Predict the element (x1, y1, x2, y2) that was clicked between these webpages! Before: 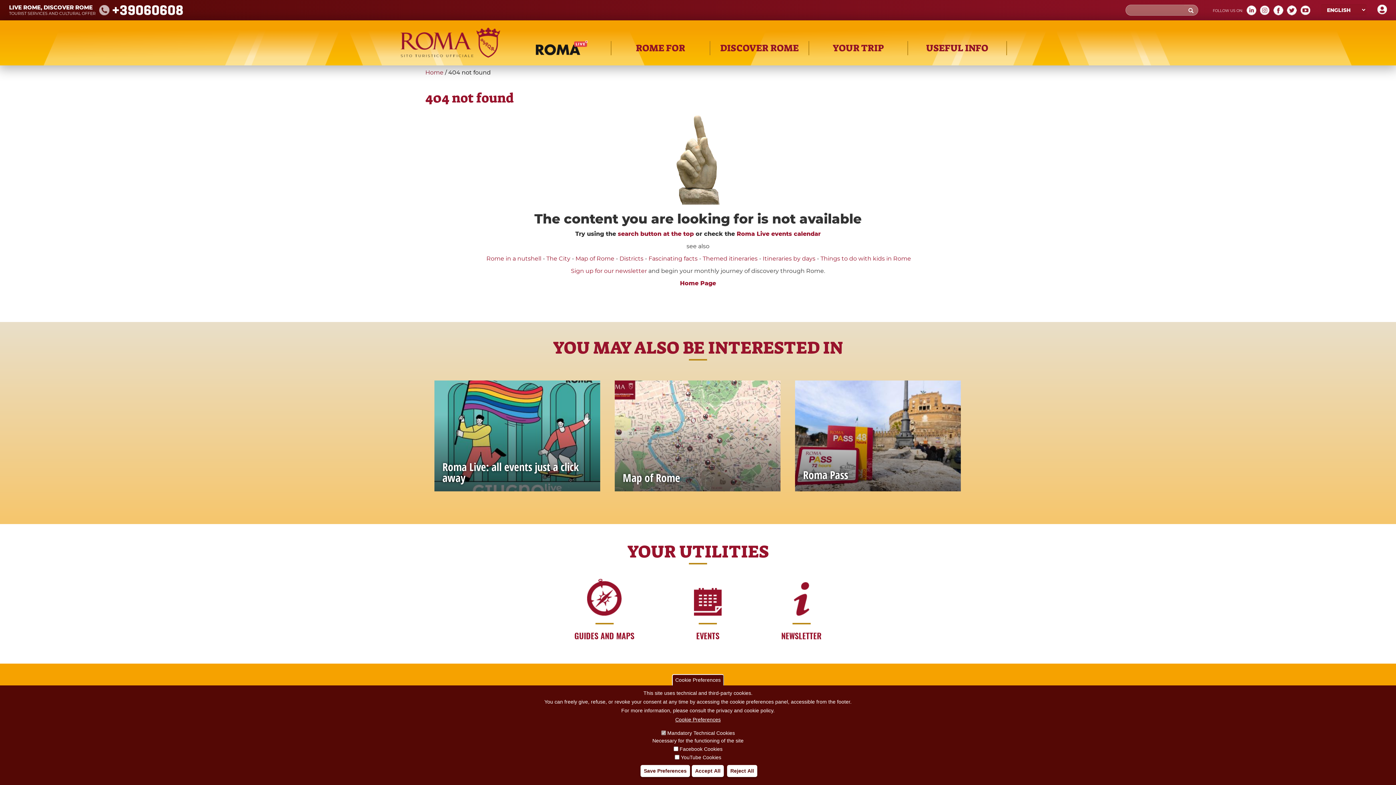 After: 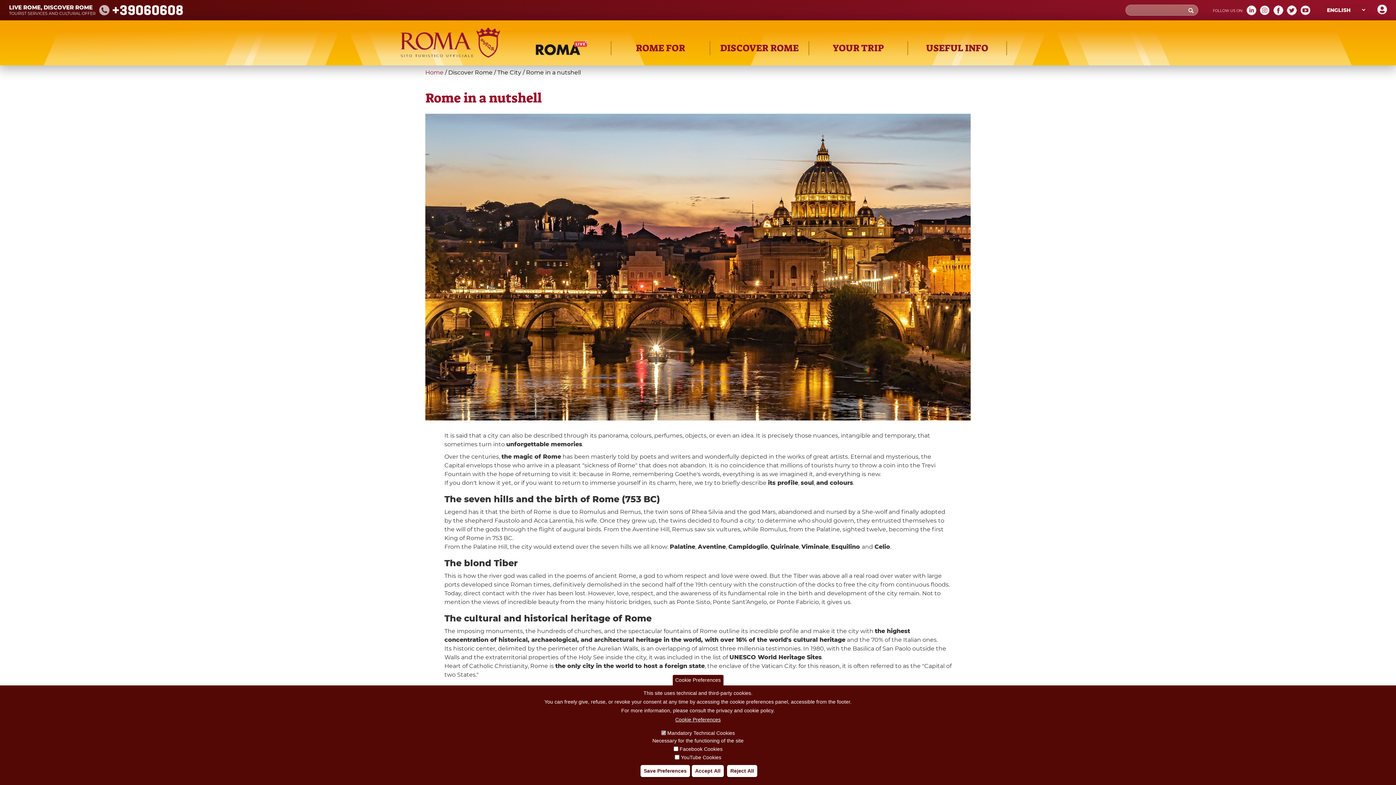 Action: label: Rome in a nutshell bbox: (486, 255, 541, 262)